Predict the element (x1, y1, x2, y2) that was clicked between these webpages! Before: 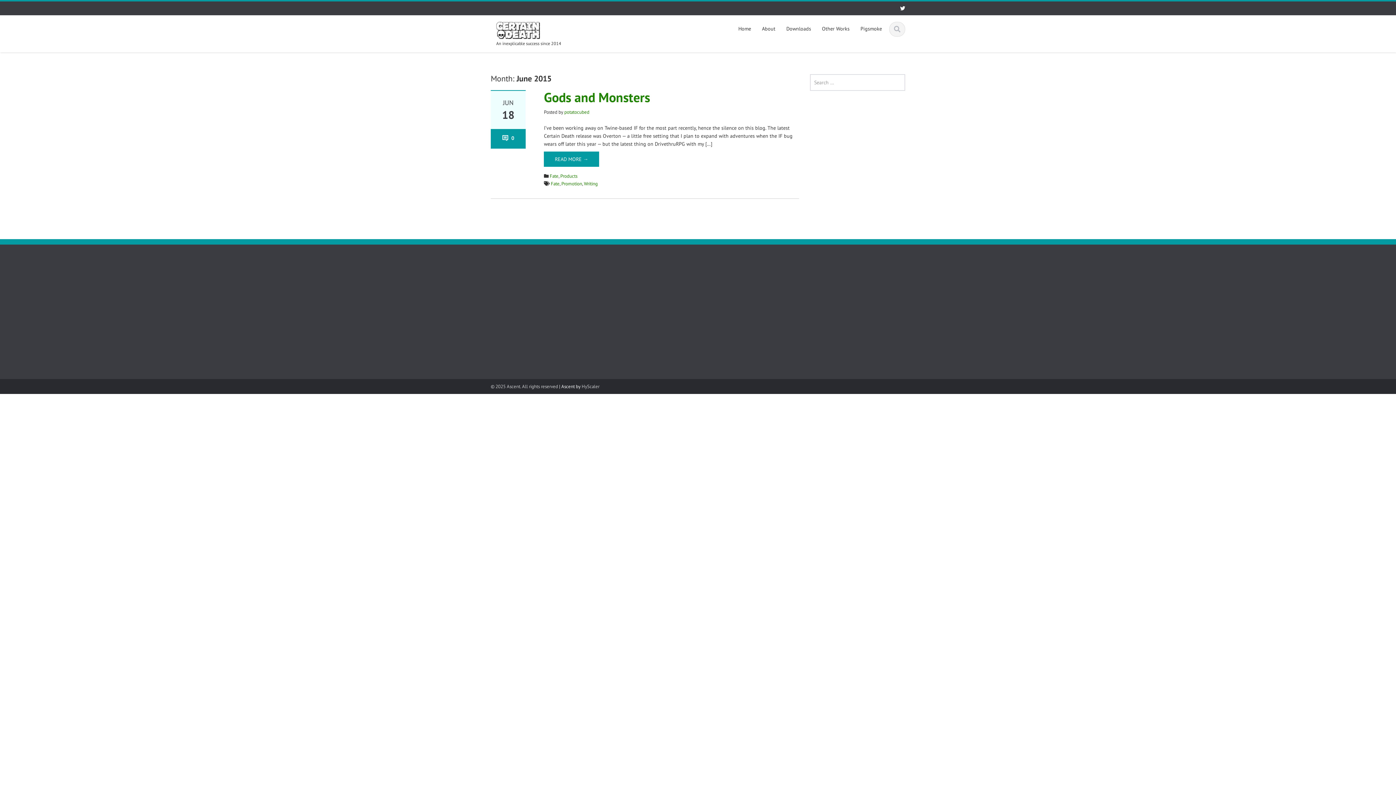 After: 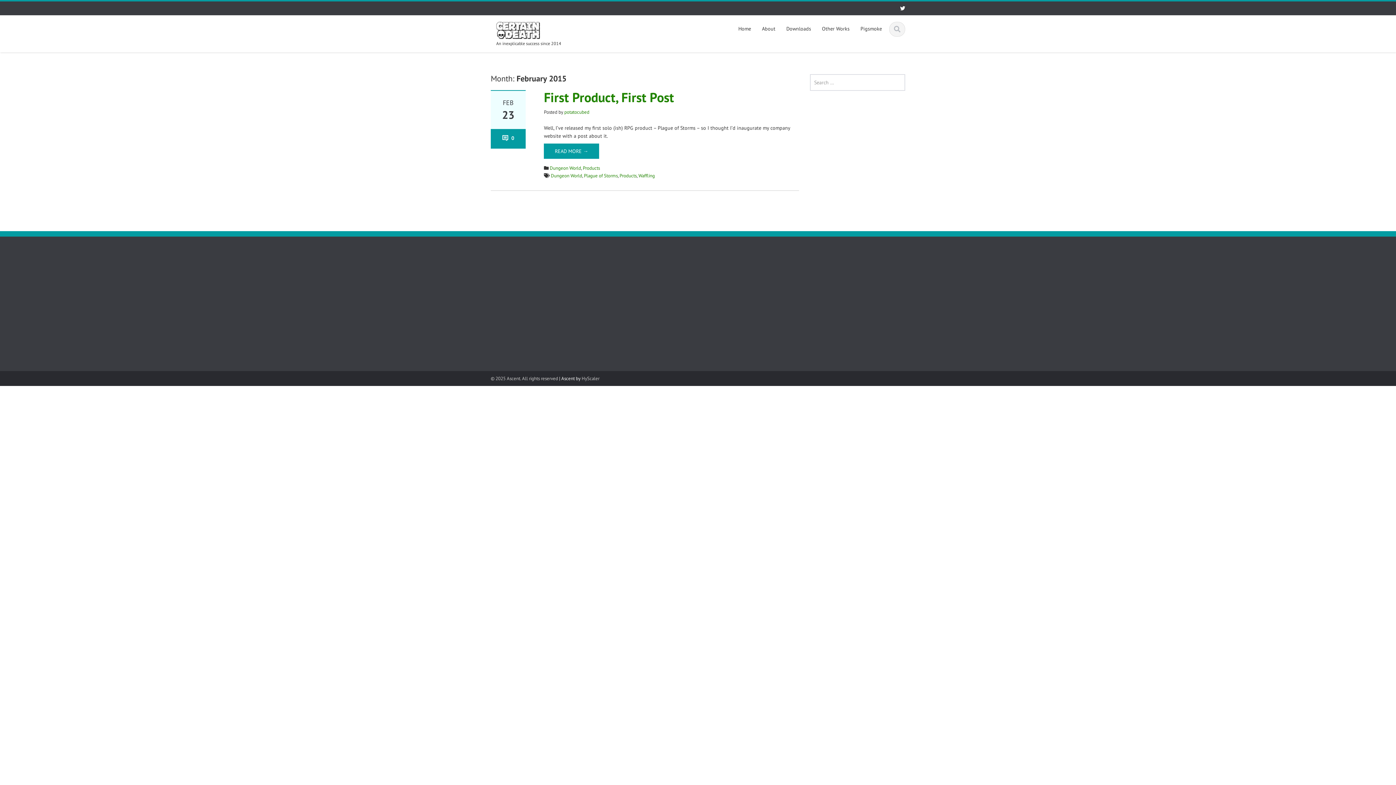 Action: label: February 2015 bbox: (698, 342, 783, 358)